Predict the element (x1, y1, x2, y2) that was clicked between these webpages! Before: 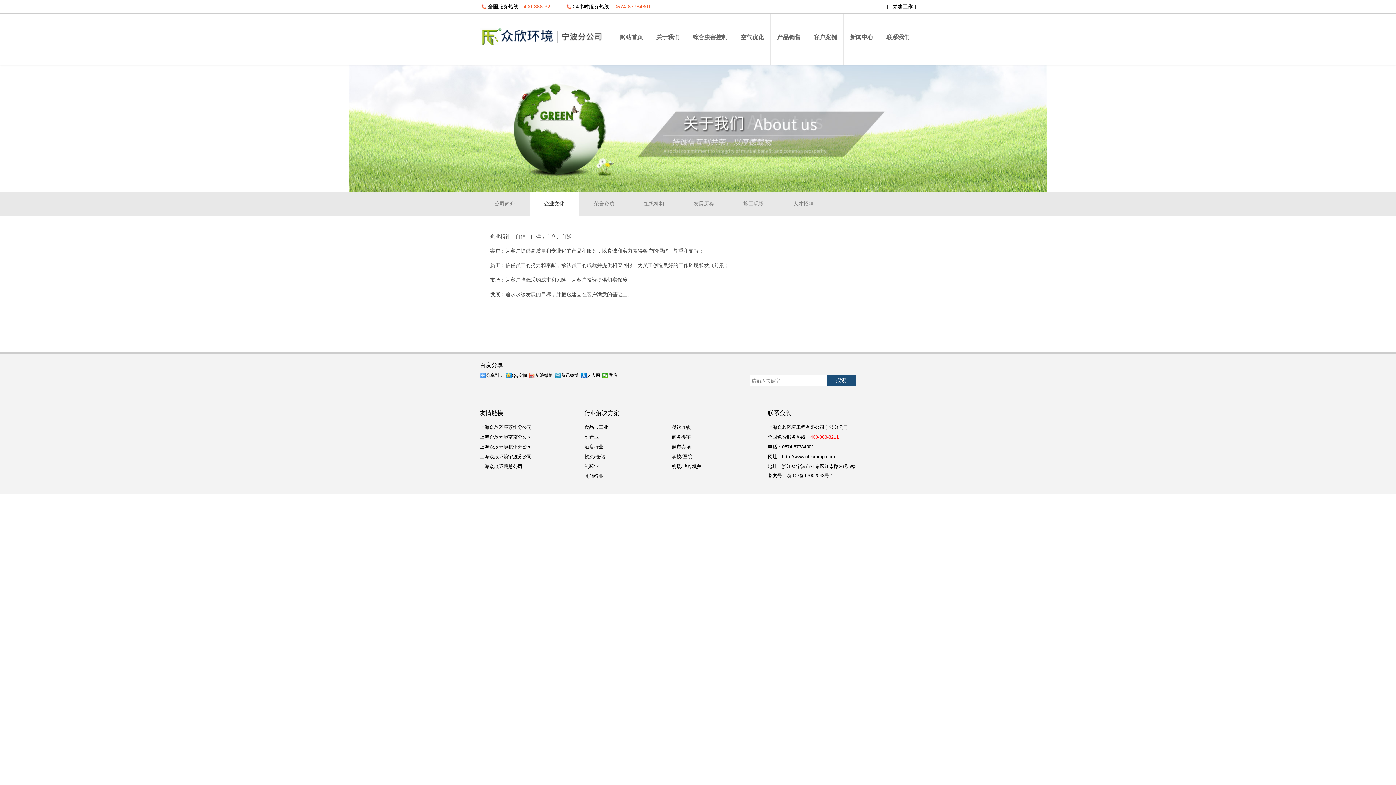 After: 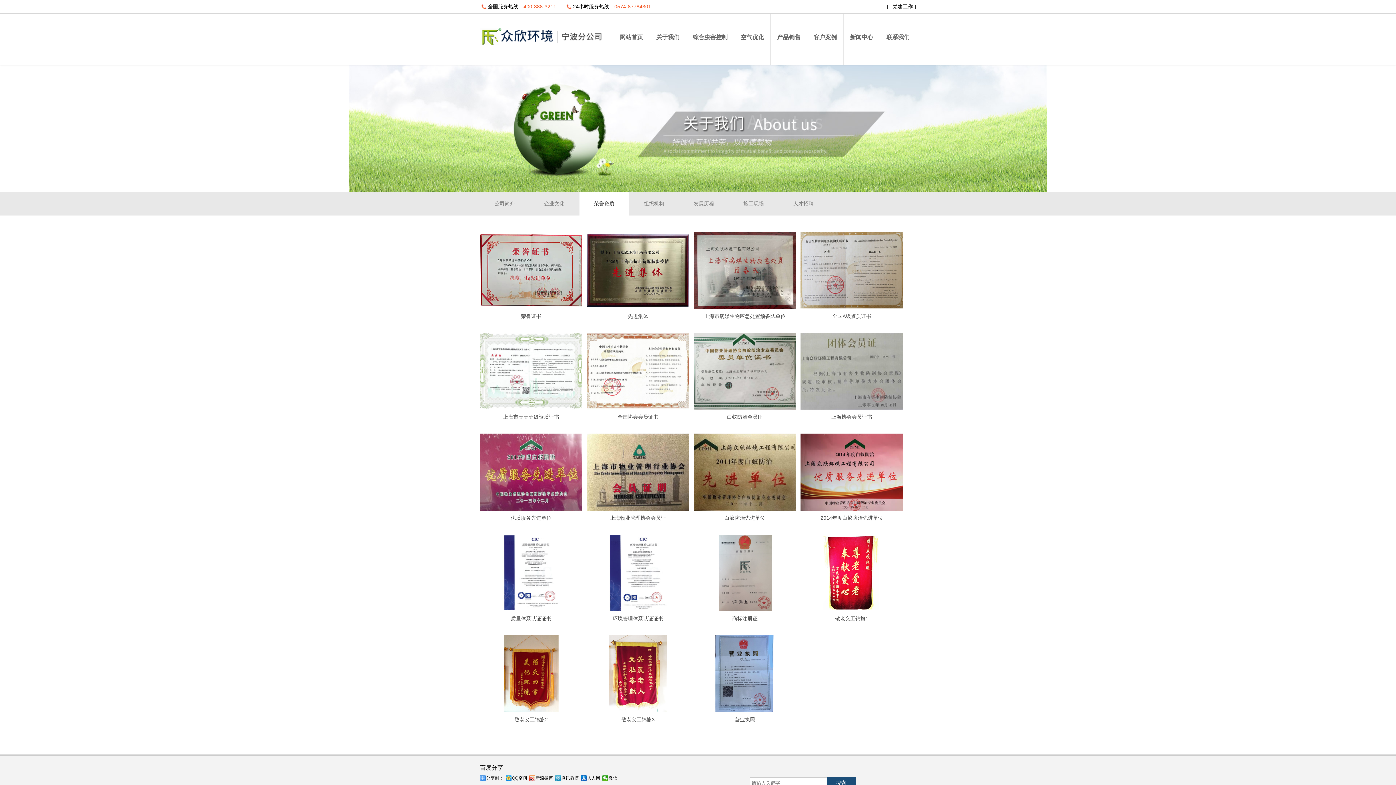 Action: label: 荣誉资质 bbox: (579, 192, 629, 215)